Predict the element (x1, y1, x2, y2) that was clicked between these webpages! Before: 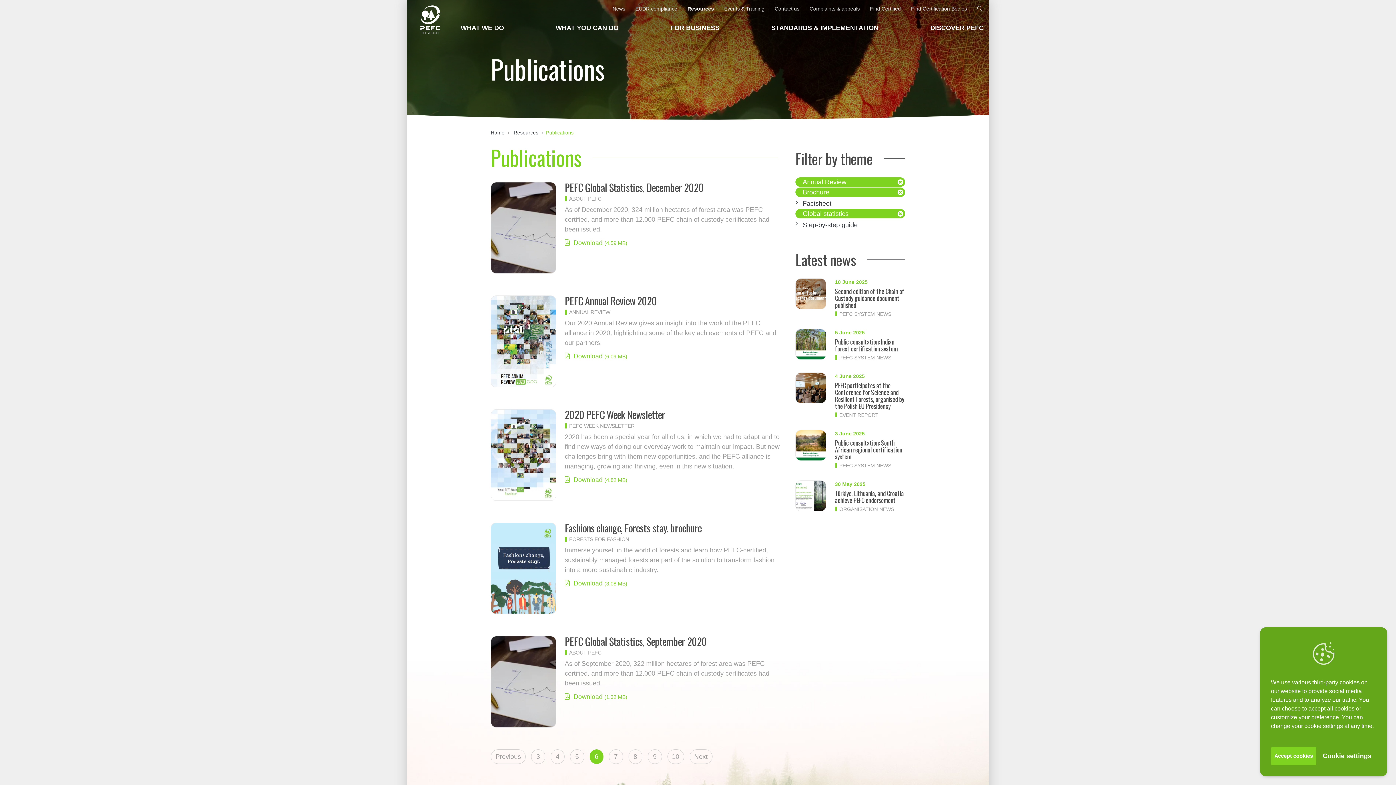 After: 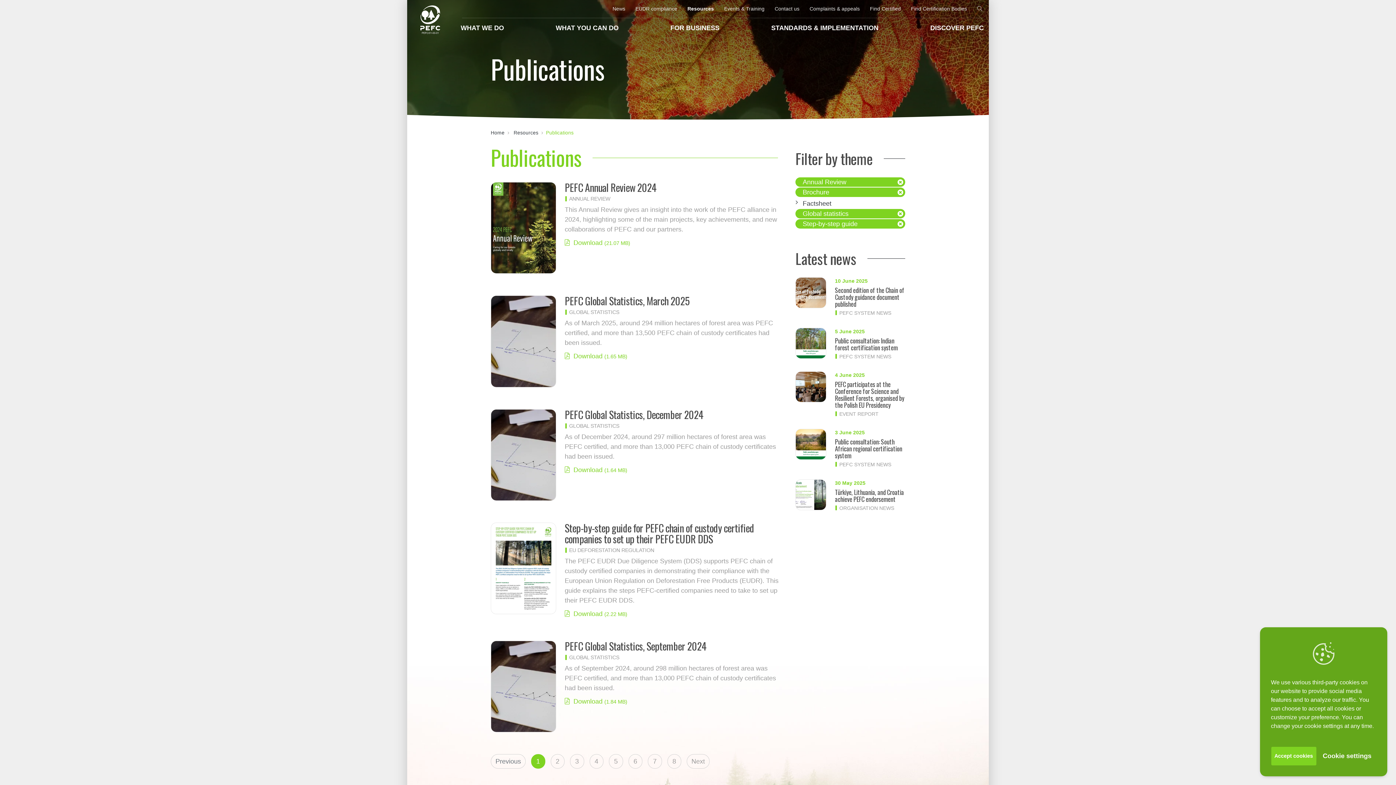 Action: bbox: (802, 221, 857, 228) label: Step-by-step guide